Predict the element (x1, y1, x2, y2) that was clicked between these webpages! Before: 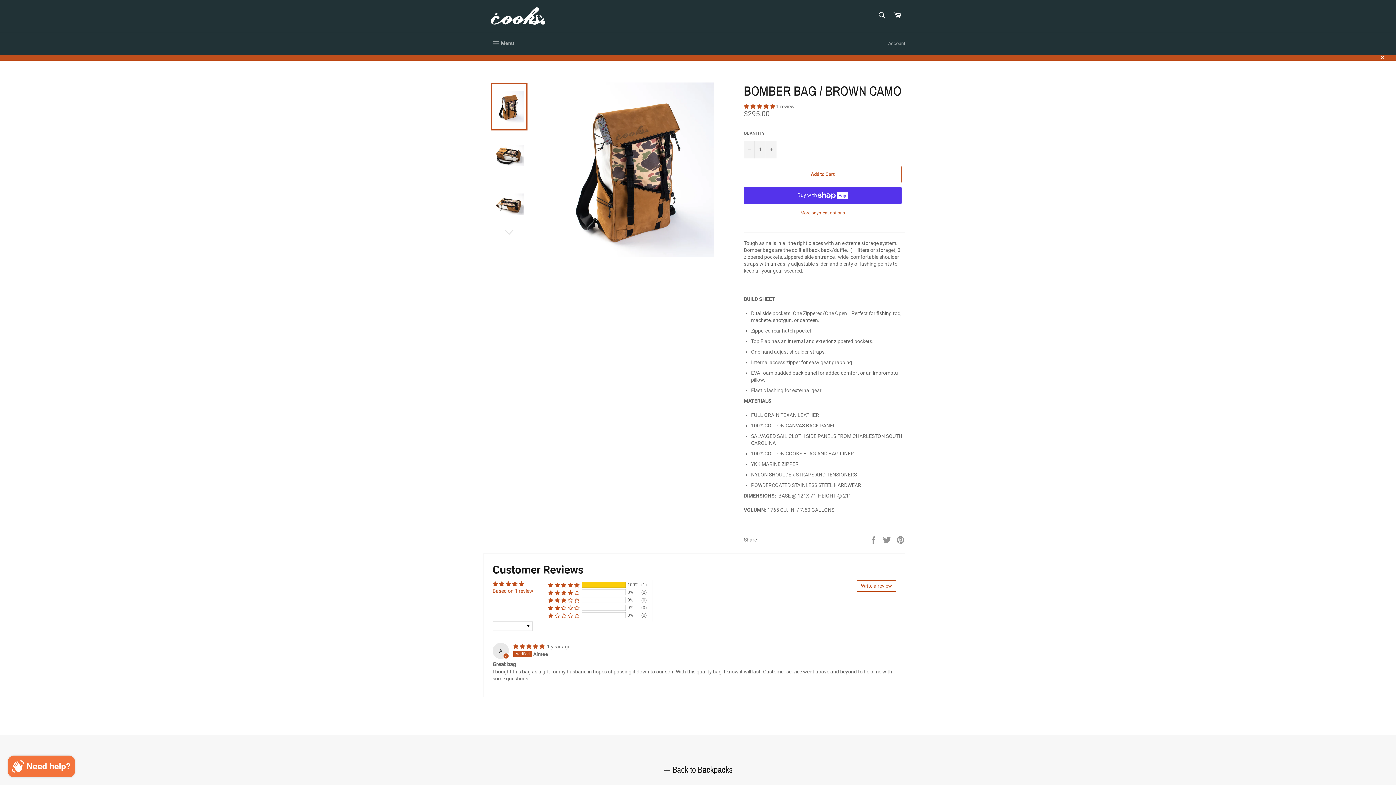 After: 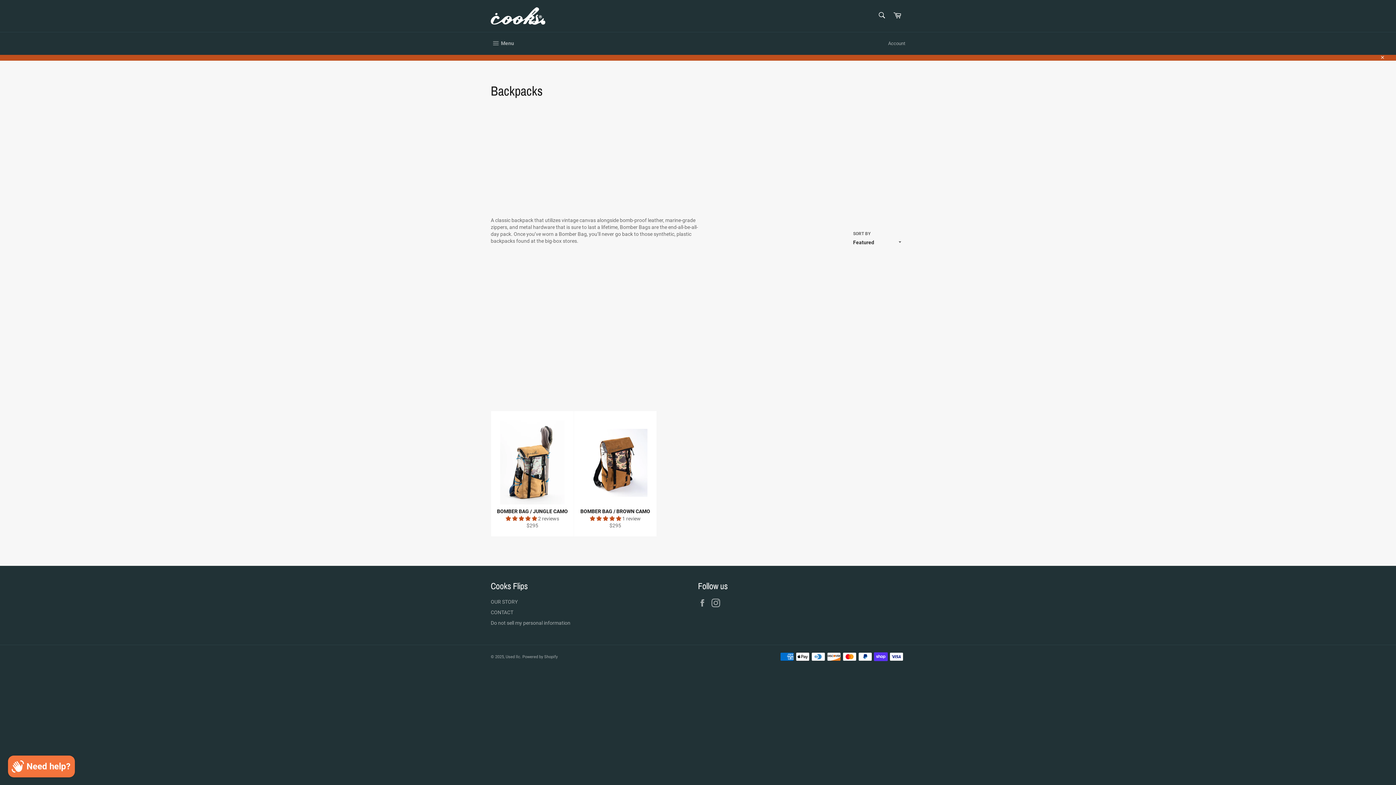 Action: bbox: (7, 764, 1389, 776) label:  Back to Backpacks